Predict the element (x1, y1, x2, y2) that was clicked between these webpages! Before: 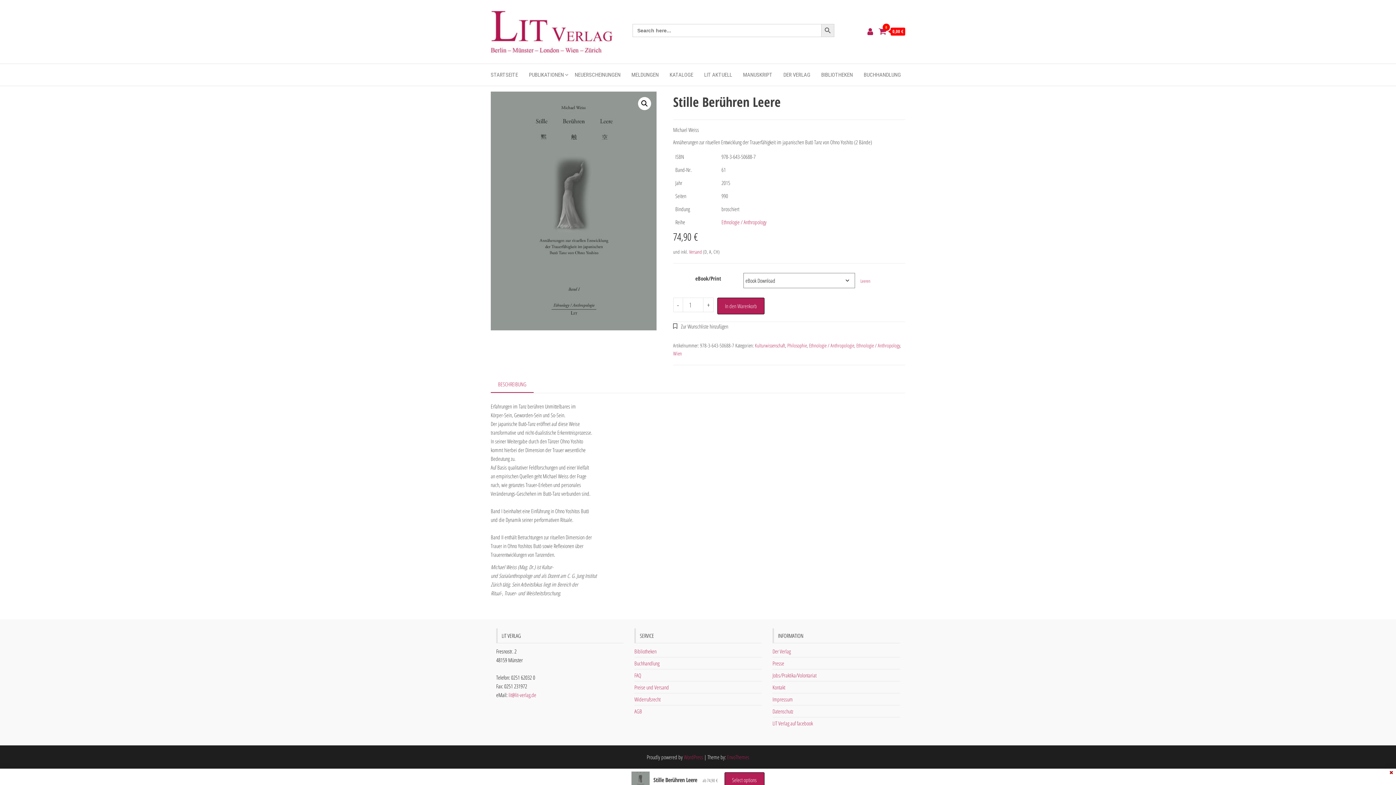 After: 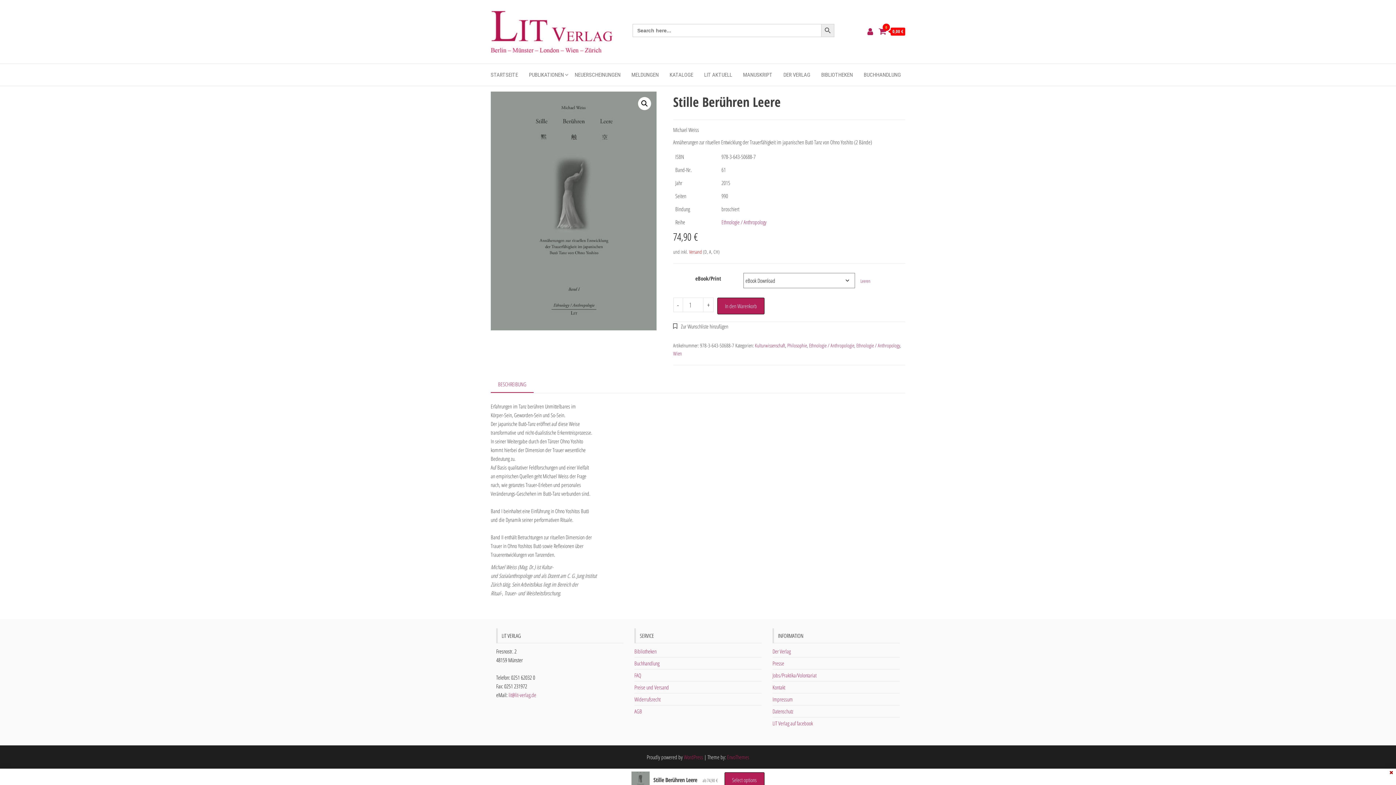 Action: label: Versand bbox: (689, 248, 702, 255)